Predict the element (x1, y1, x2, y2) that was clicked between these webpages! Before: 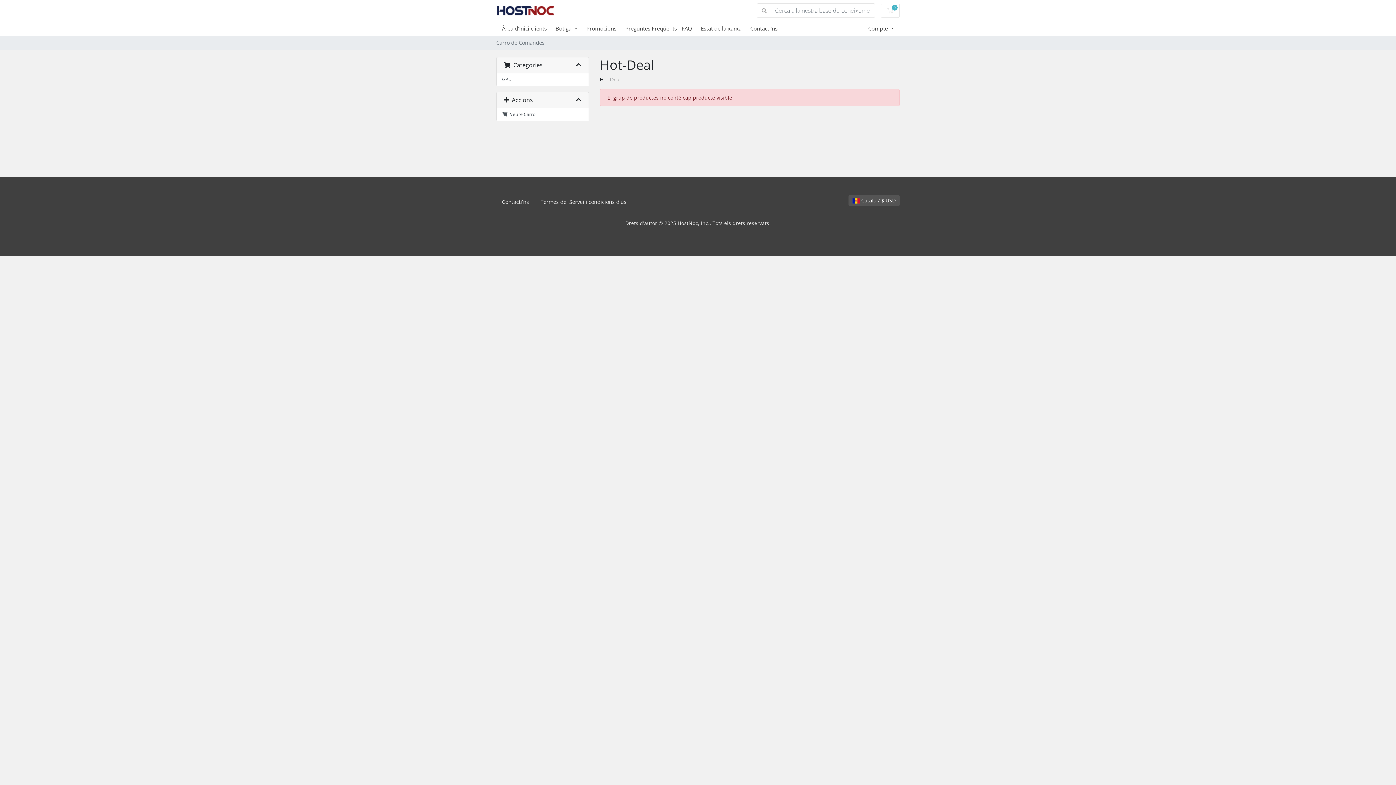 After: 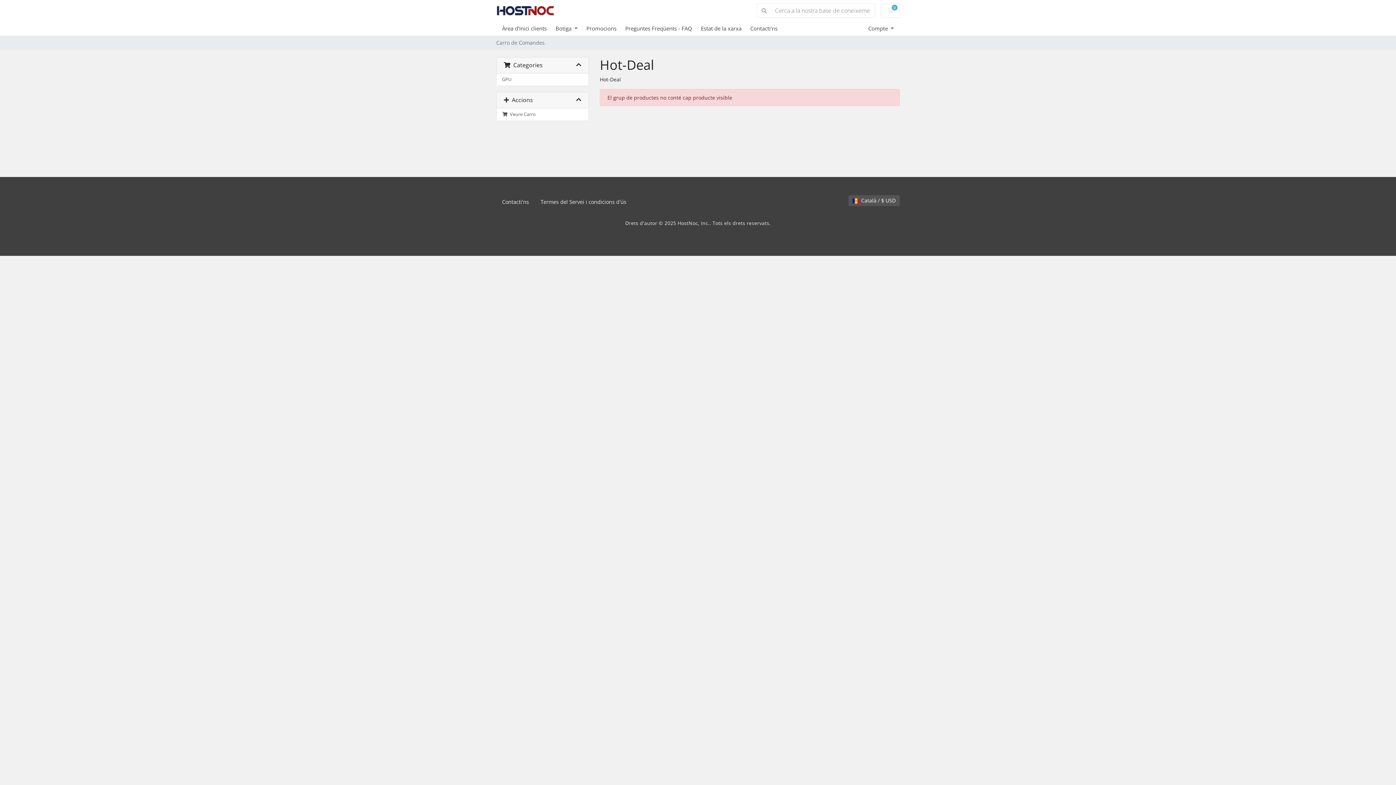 Action: bbox: (534, 195, 632, 208) label: Termes del Servei i condicions d'ús